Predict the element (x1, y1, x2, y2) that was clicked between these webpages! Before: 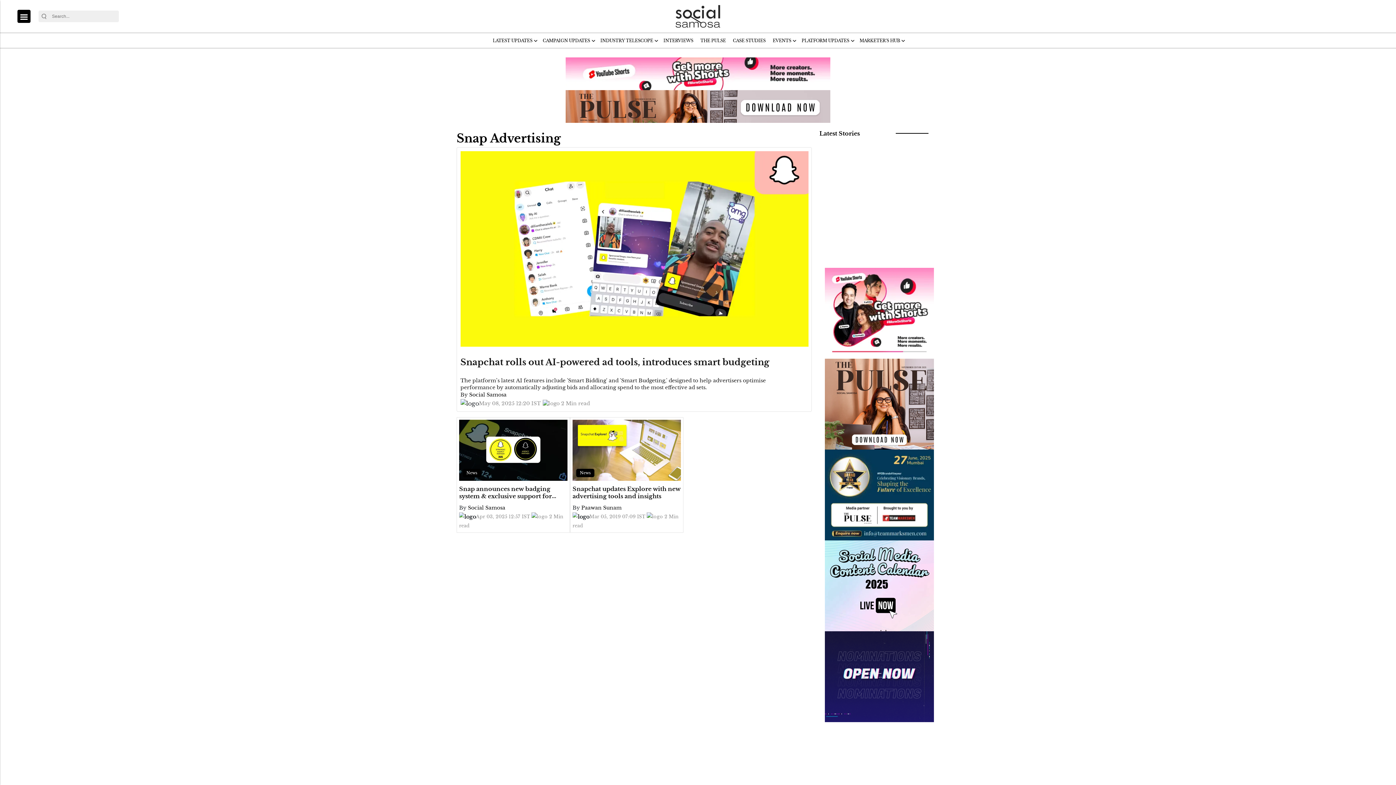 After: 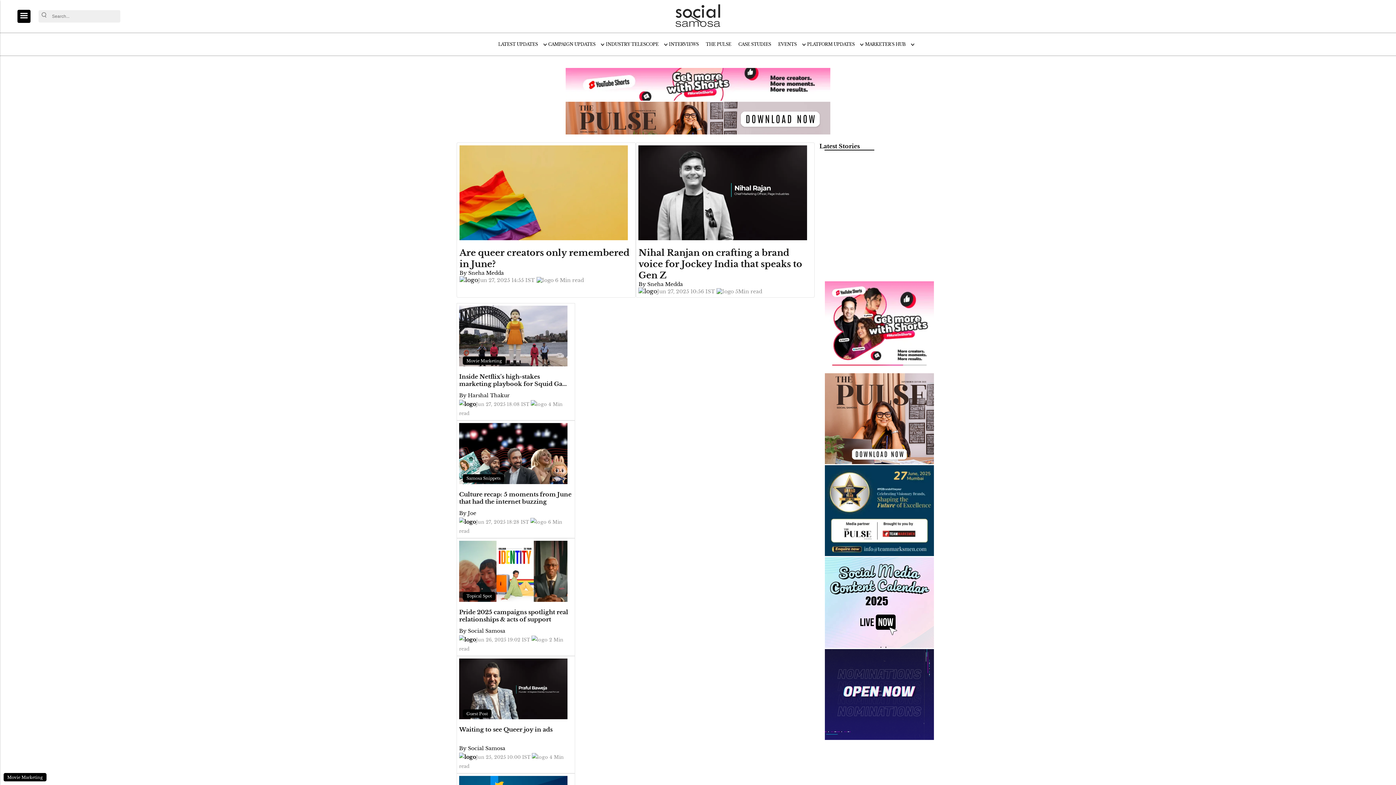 Action: bbox: (664, 5, 732, 27) label: logo